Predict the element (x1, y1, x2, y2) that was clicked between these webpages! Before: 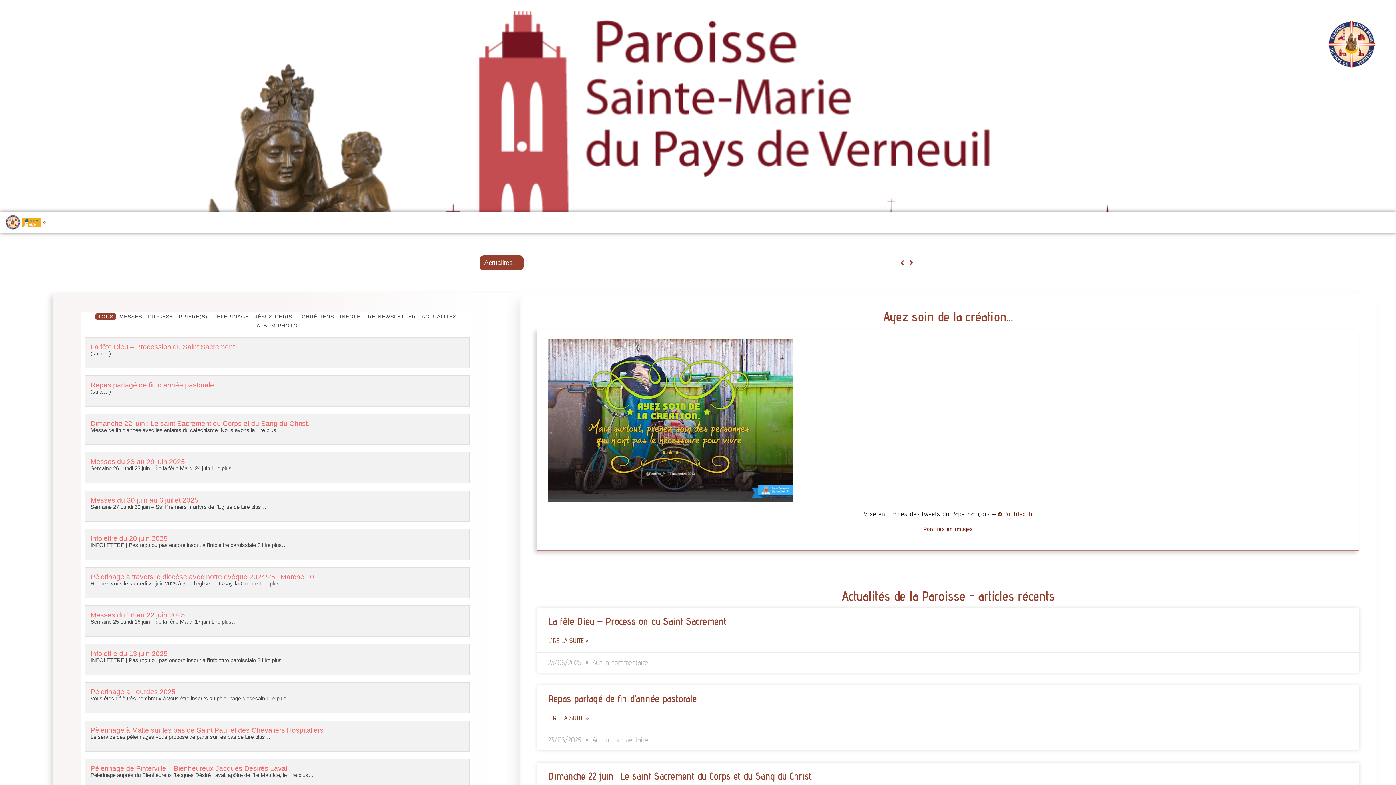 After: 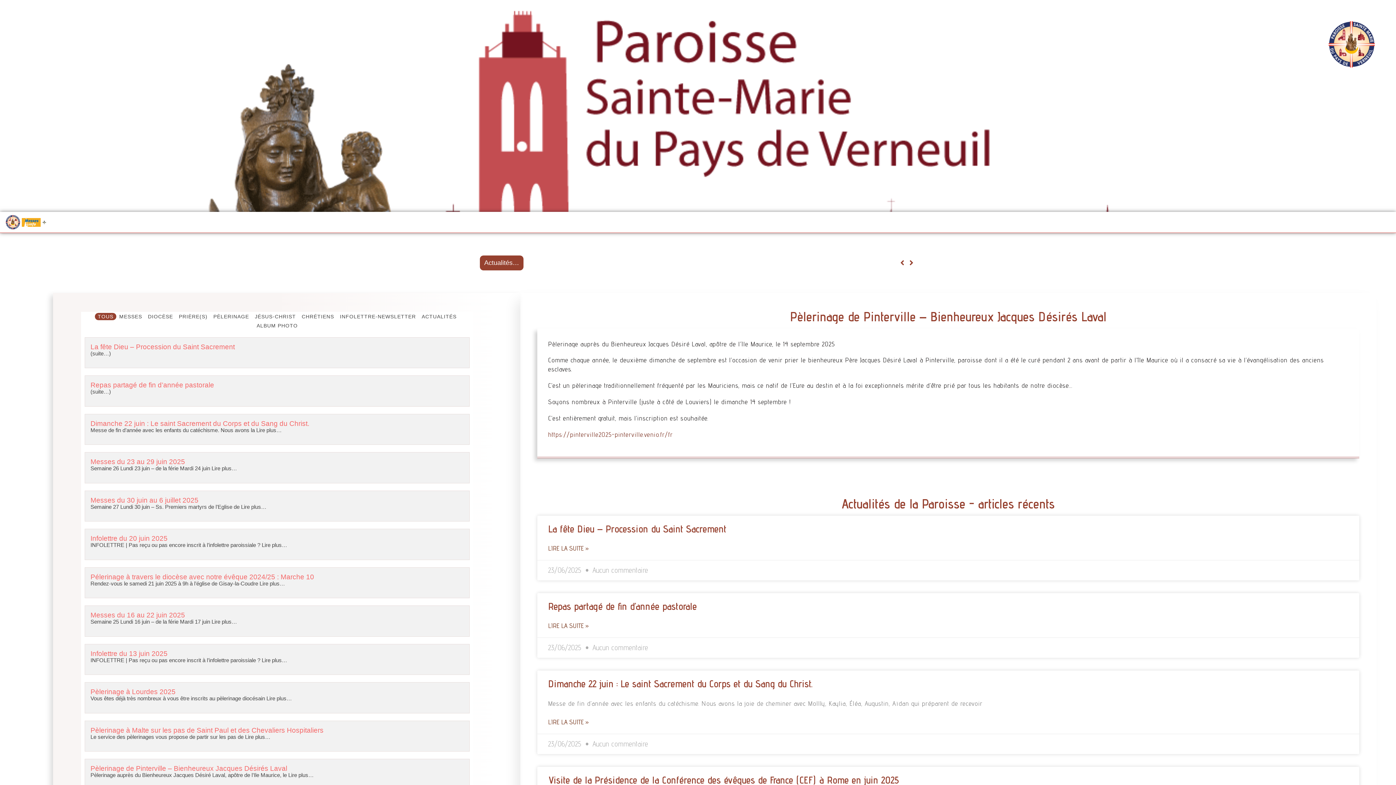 Action: bbox: (286, 772, 313, 778) label:  Lire plus…